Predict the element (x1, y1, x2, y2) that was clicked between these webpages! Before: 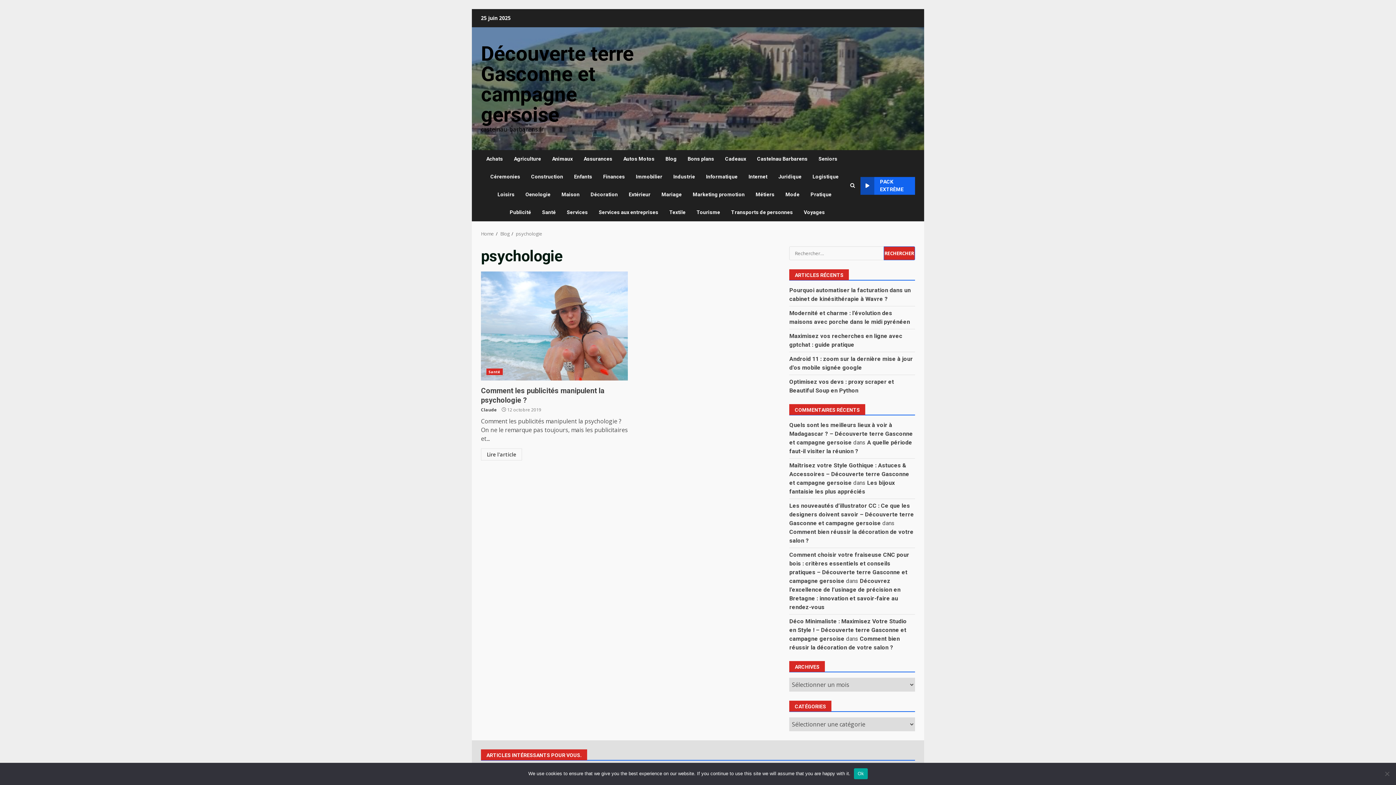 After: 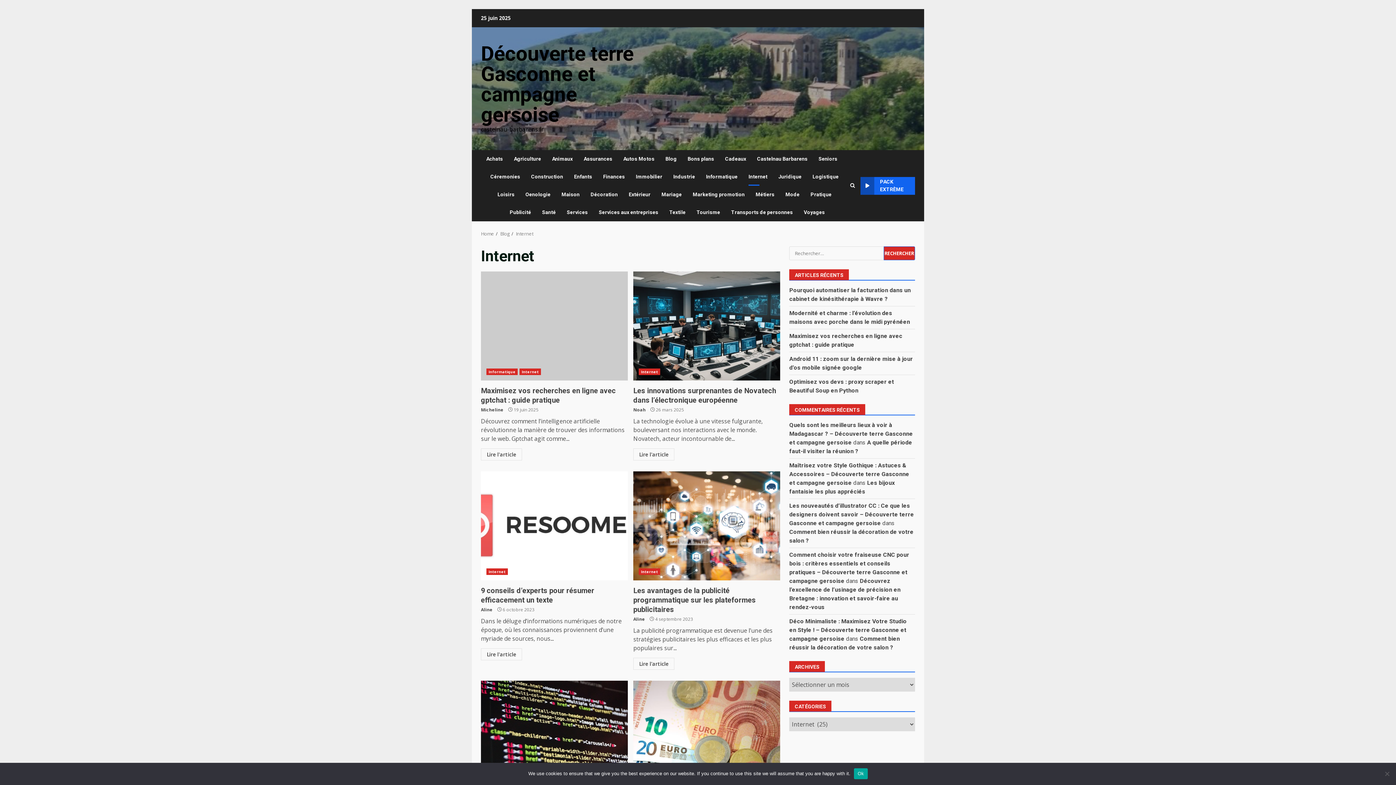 Action: bbox: (743, 168, 773, 185) label: Internet